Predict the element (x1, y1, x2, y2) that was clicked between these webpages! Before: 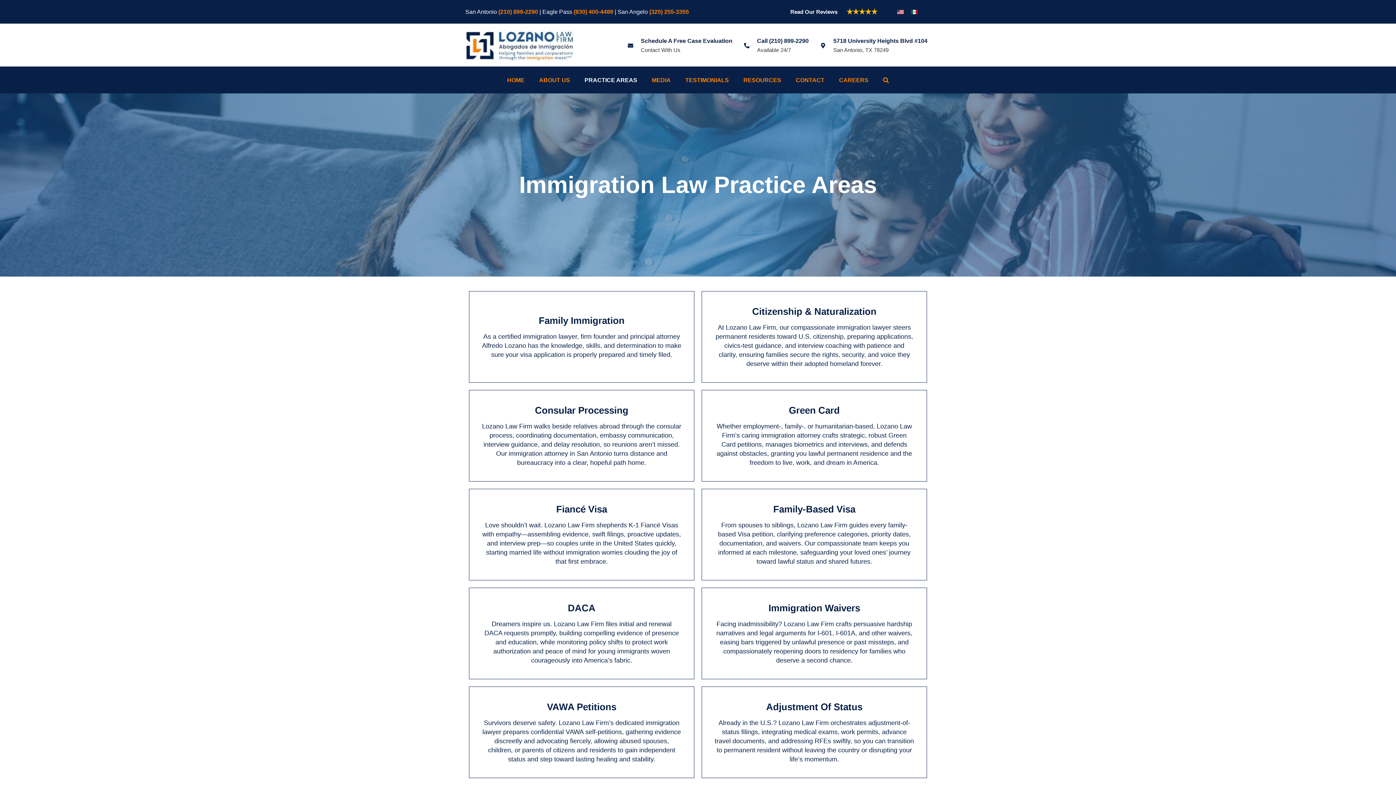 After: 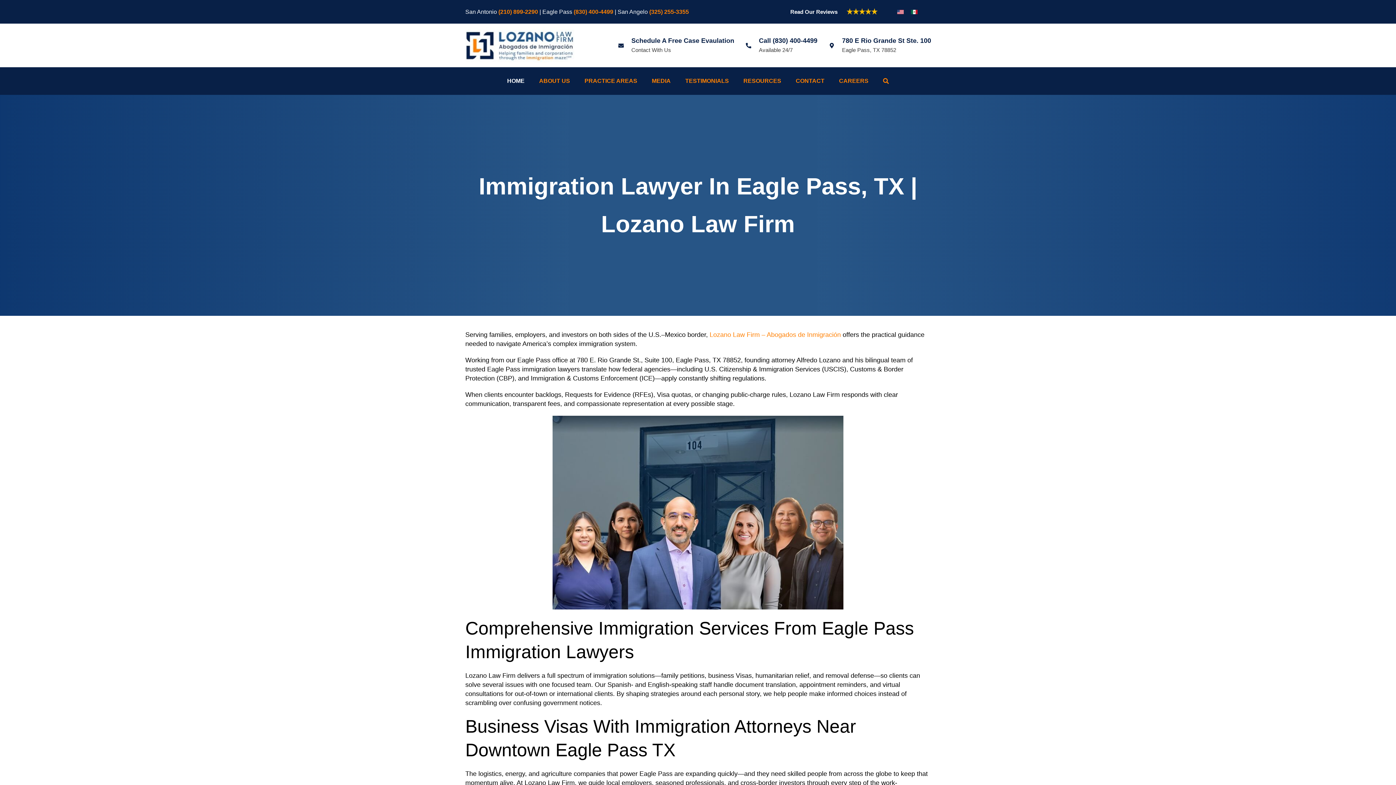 Action: label: Eagle Pass bbox: (542, 8, 572, 14)